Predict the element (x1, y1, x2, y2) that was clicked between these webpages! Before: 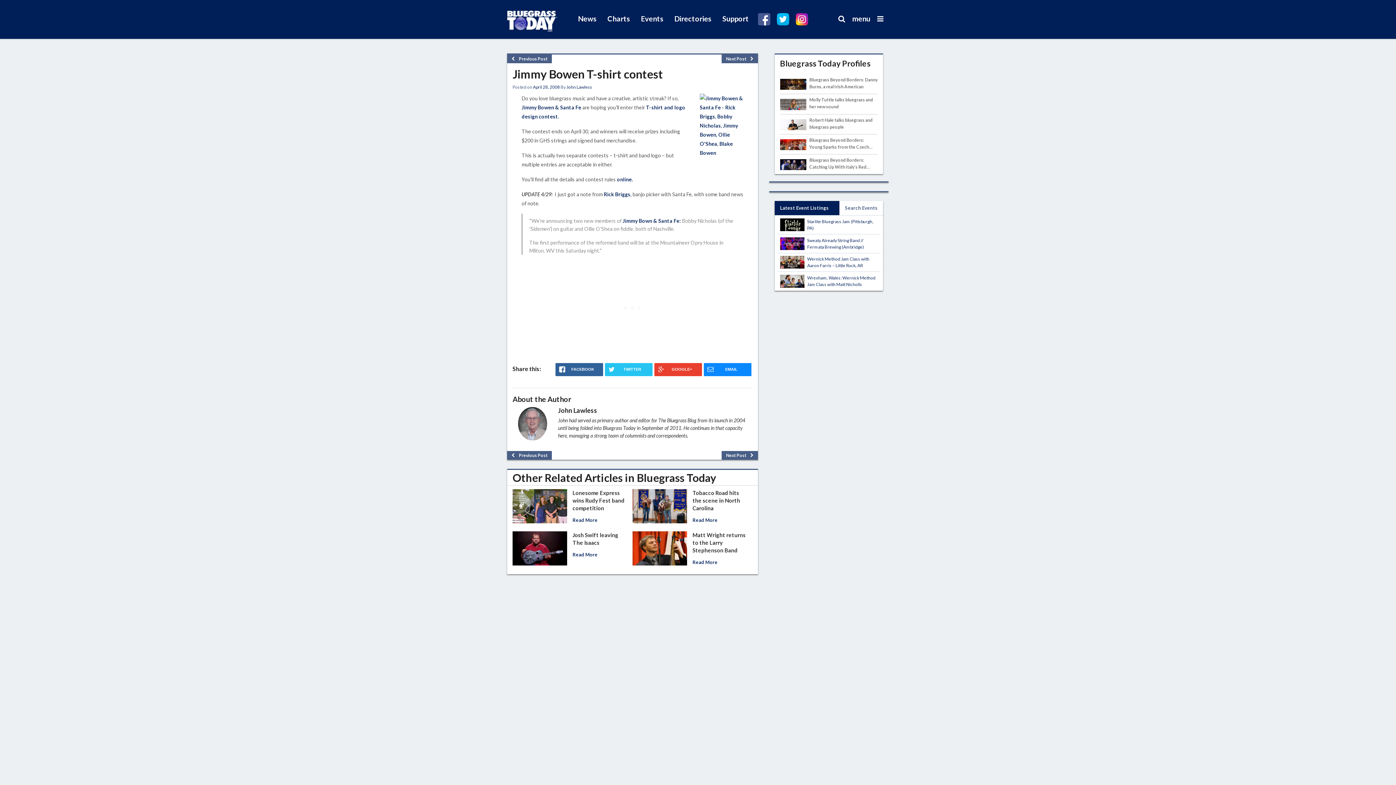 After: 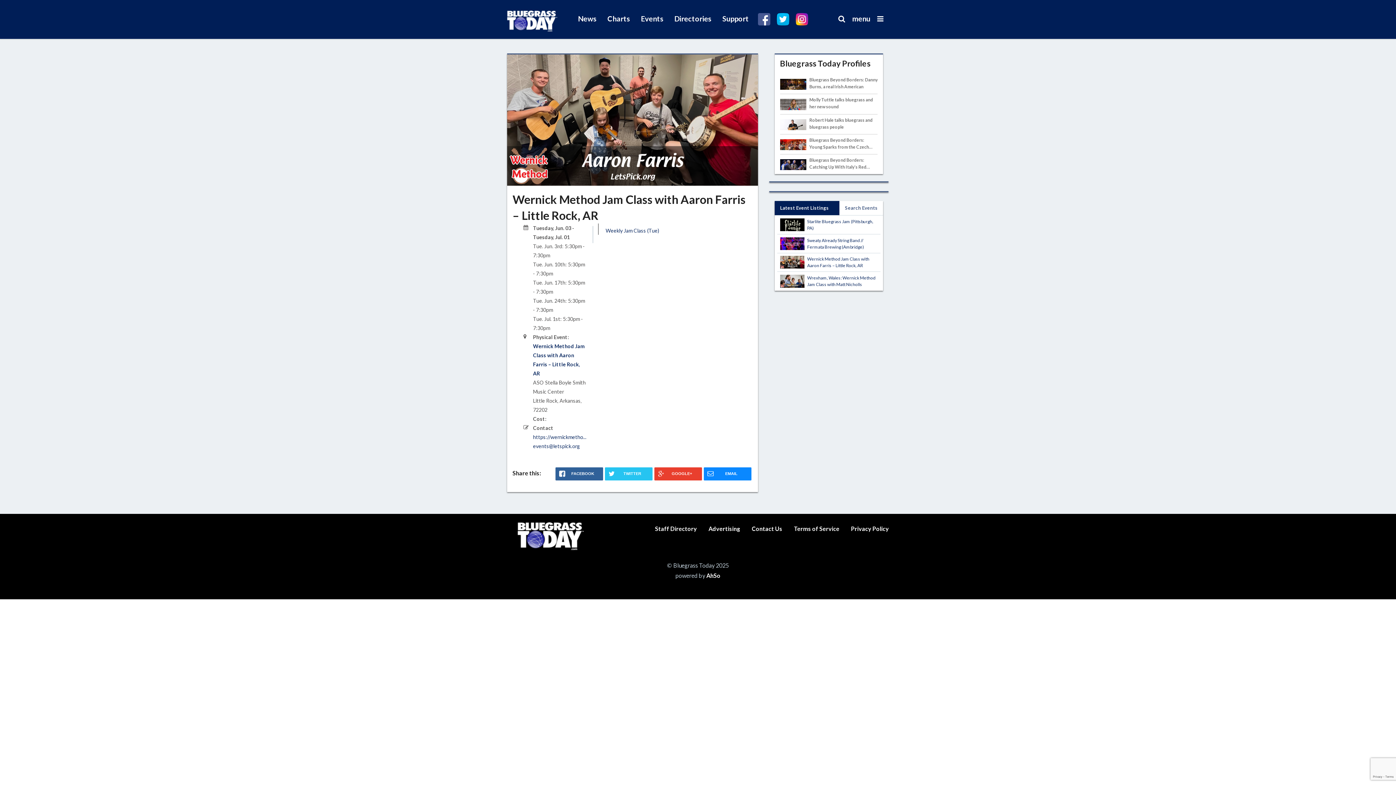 Action: label: Wernick Method Jam Class with Aaron Farris – Little Rock, AR bbox: (807, 256, 877, 269)